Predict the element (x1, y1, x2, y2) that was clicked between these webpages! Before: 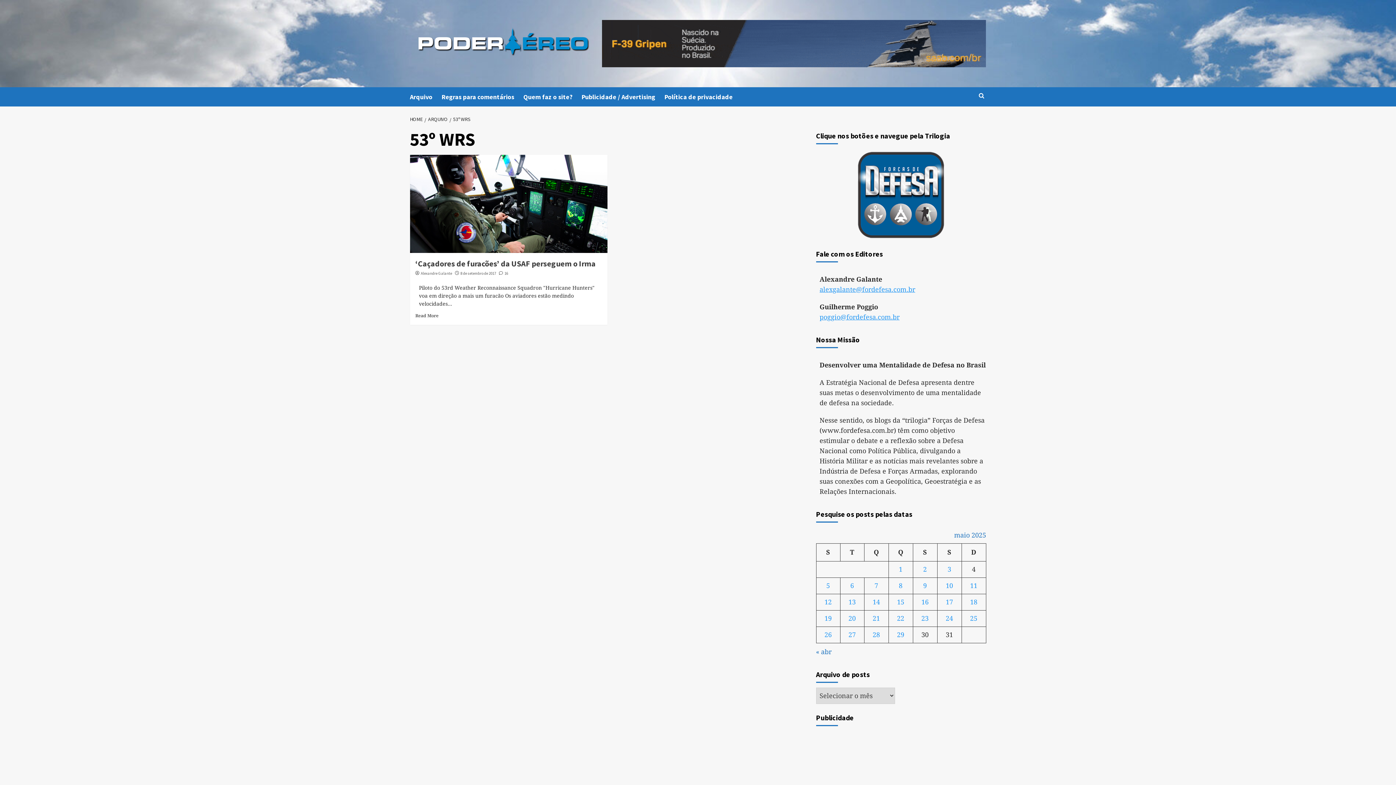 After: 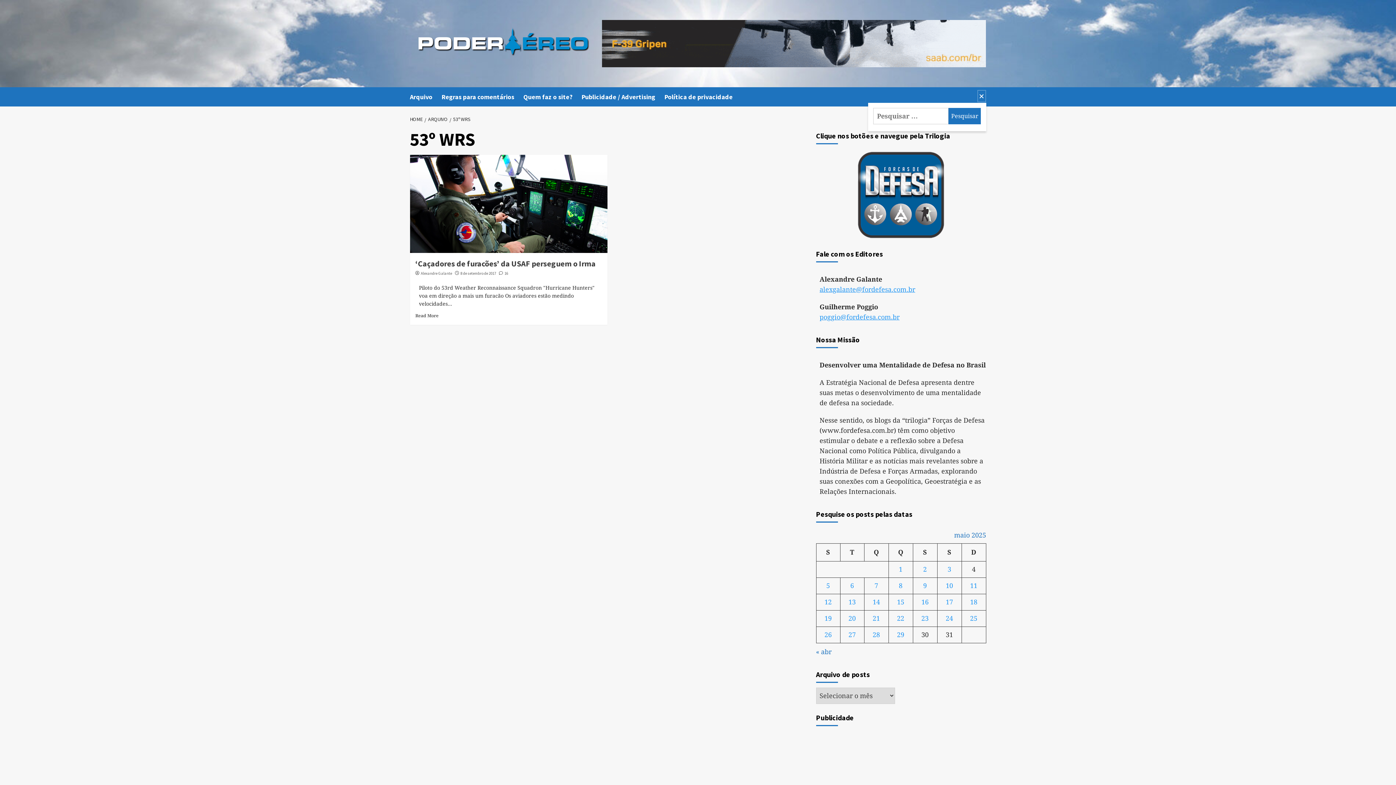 Action: bbox: (977, 89, 986, 102)